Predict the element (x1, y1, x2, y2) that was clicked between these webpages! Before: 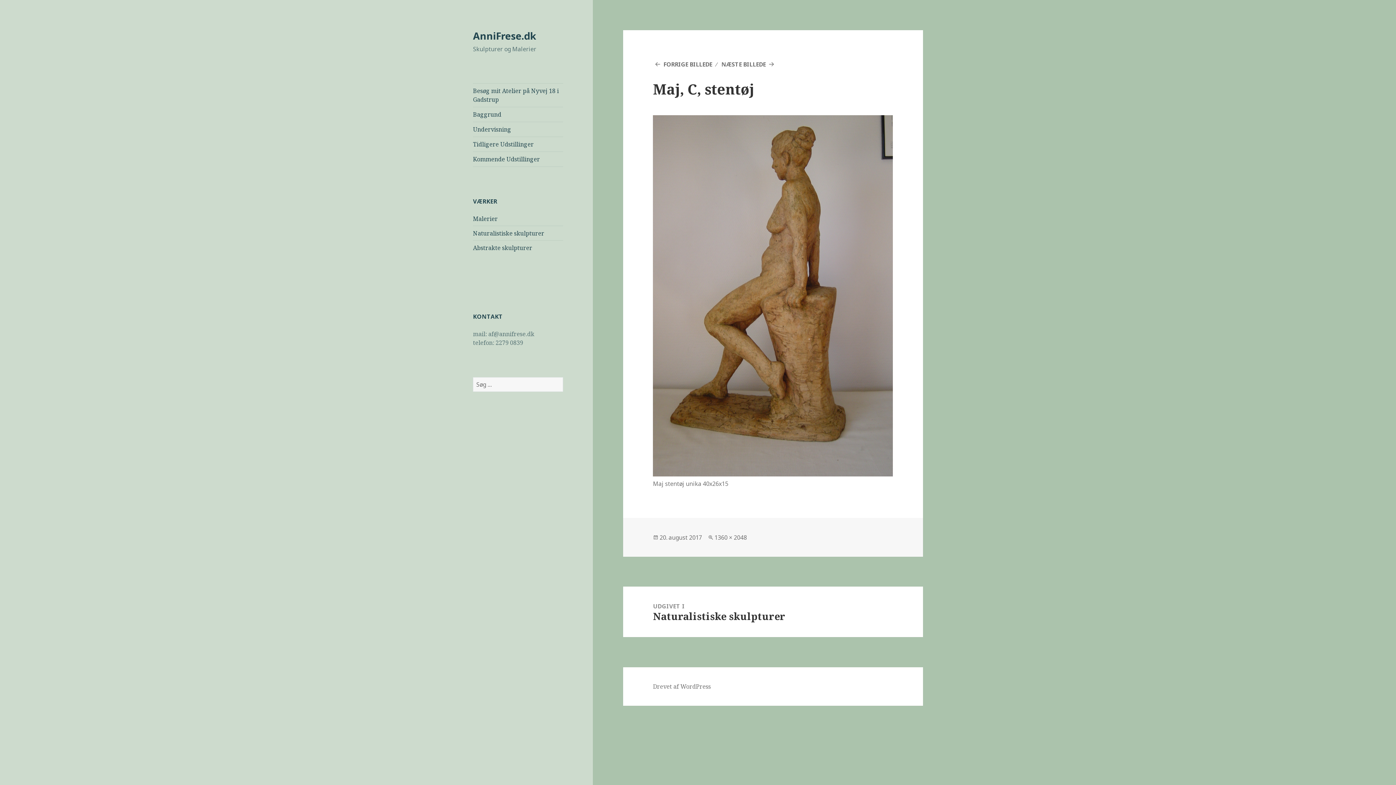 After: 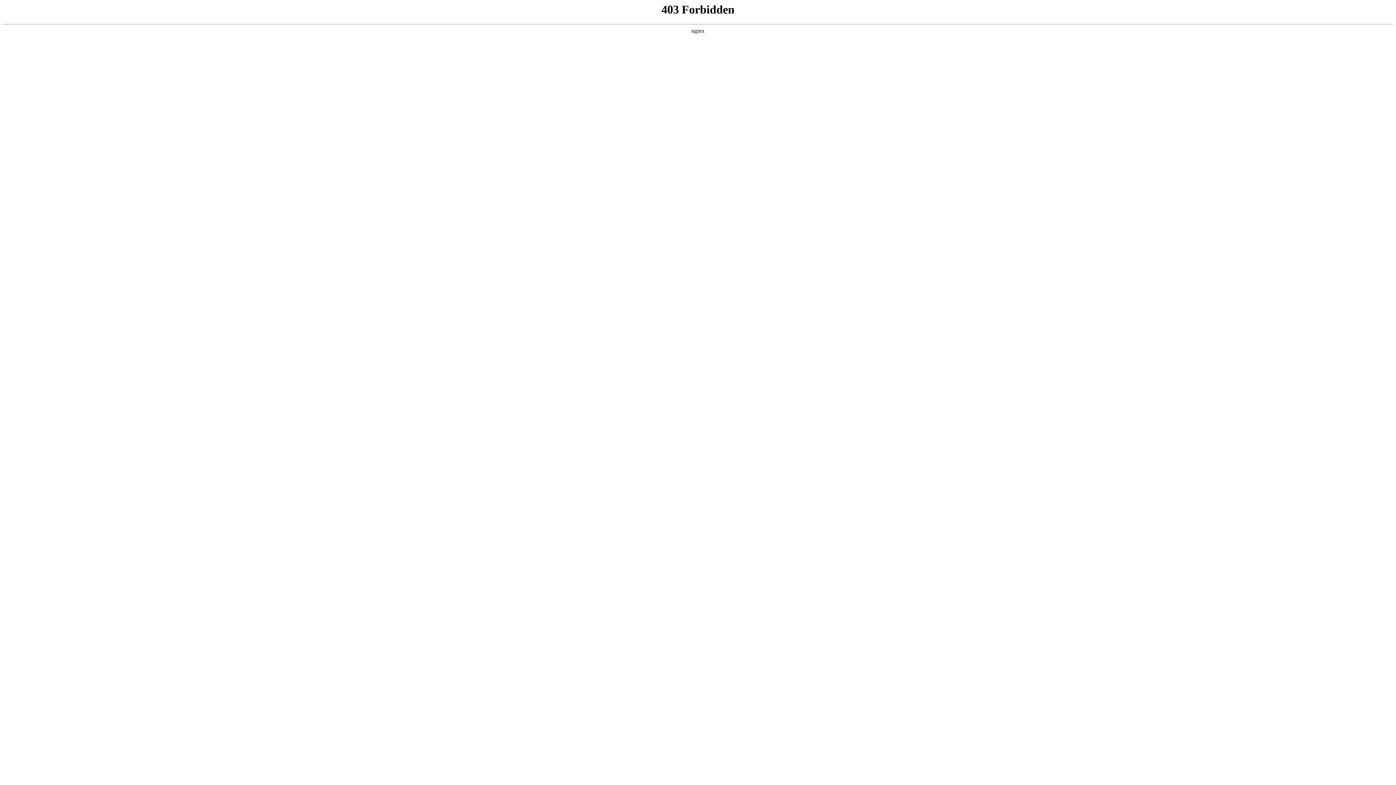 Action: bbox: (653, 682, 710, 691) label: Drevet af WordPress